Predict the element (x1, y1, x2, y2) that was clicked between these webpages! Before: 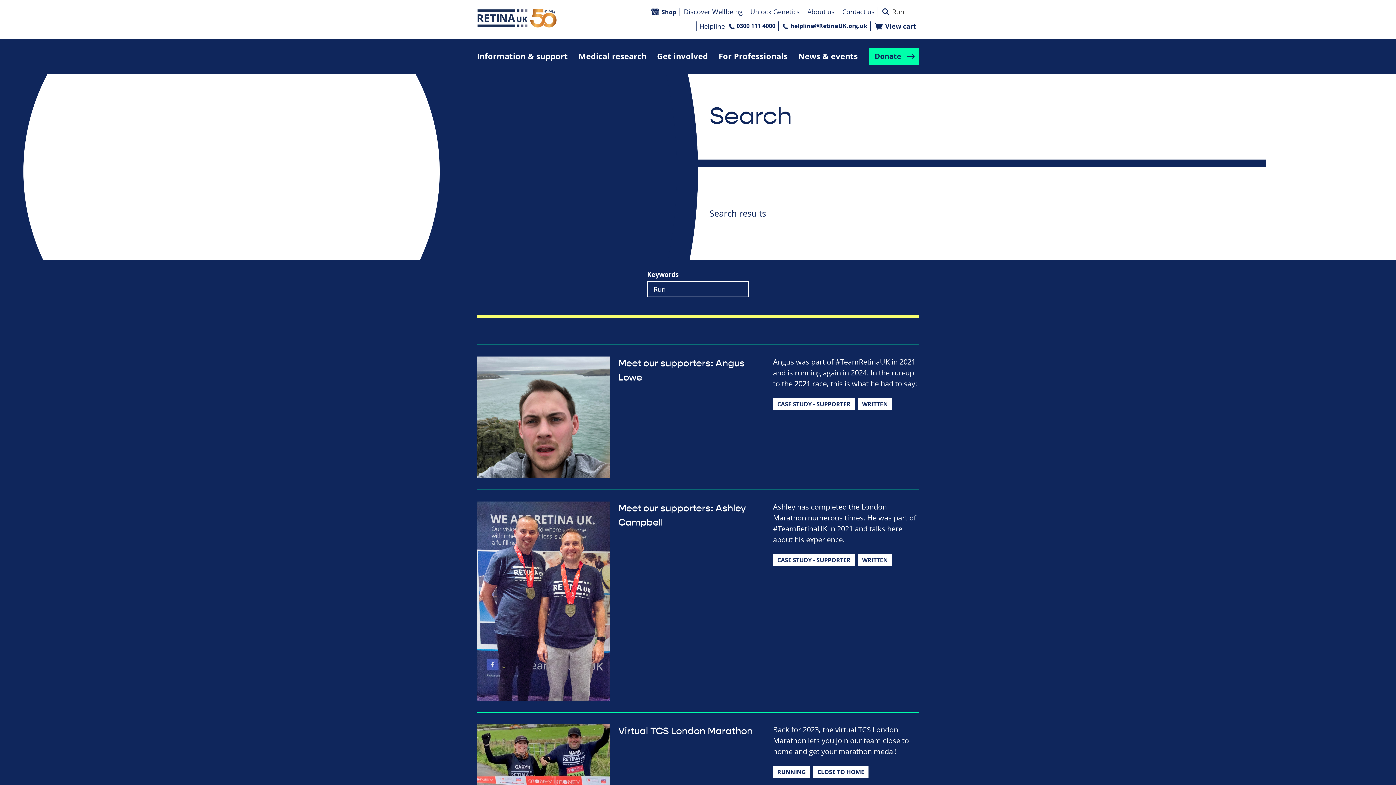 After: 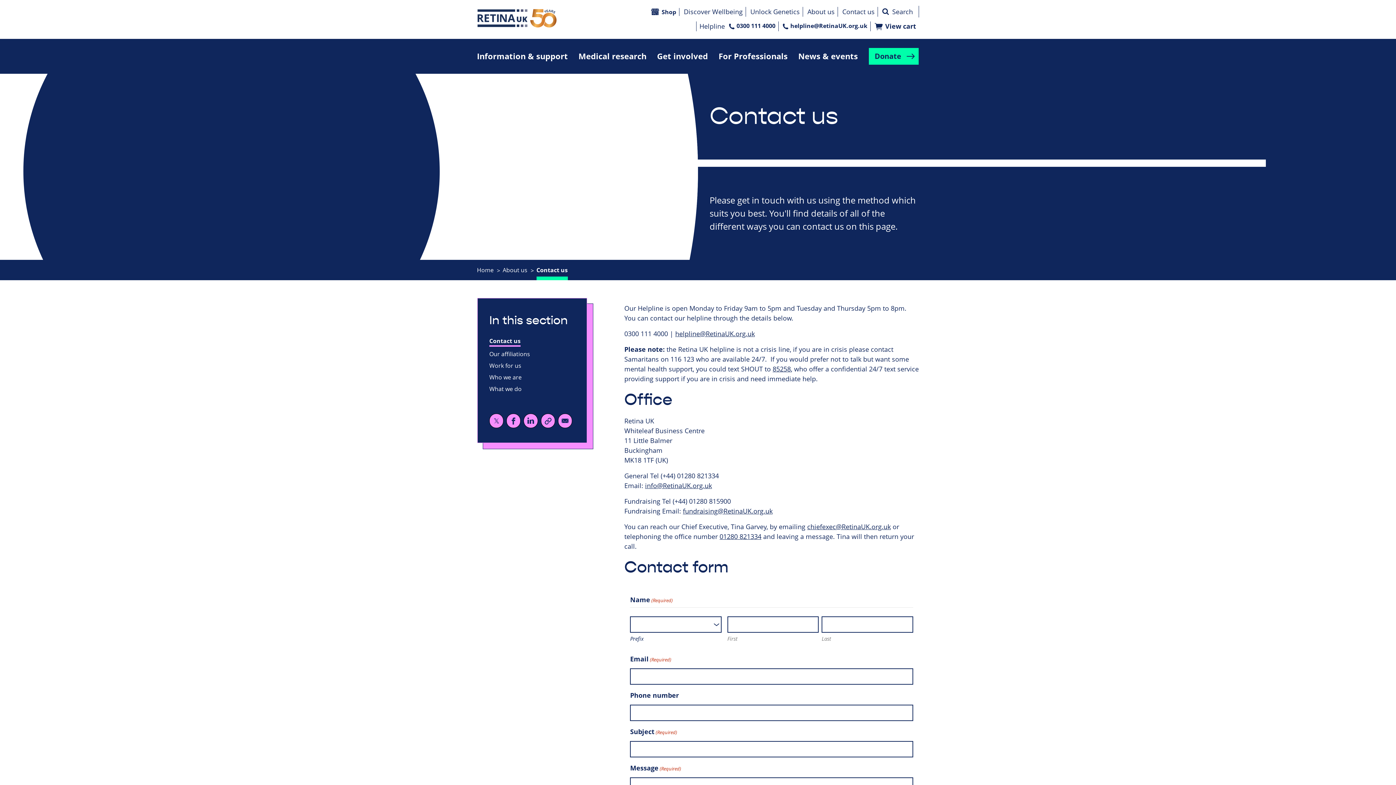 Action: label: Contact us bbox: (839, 6, 878, 16)